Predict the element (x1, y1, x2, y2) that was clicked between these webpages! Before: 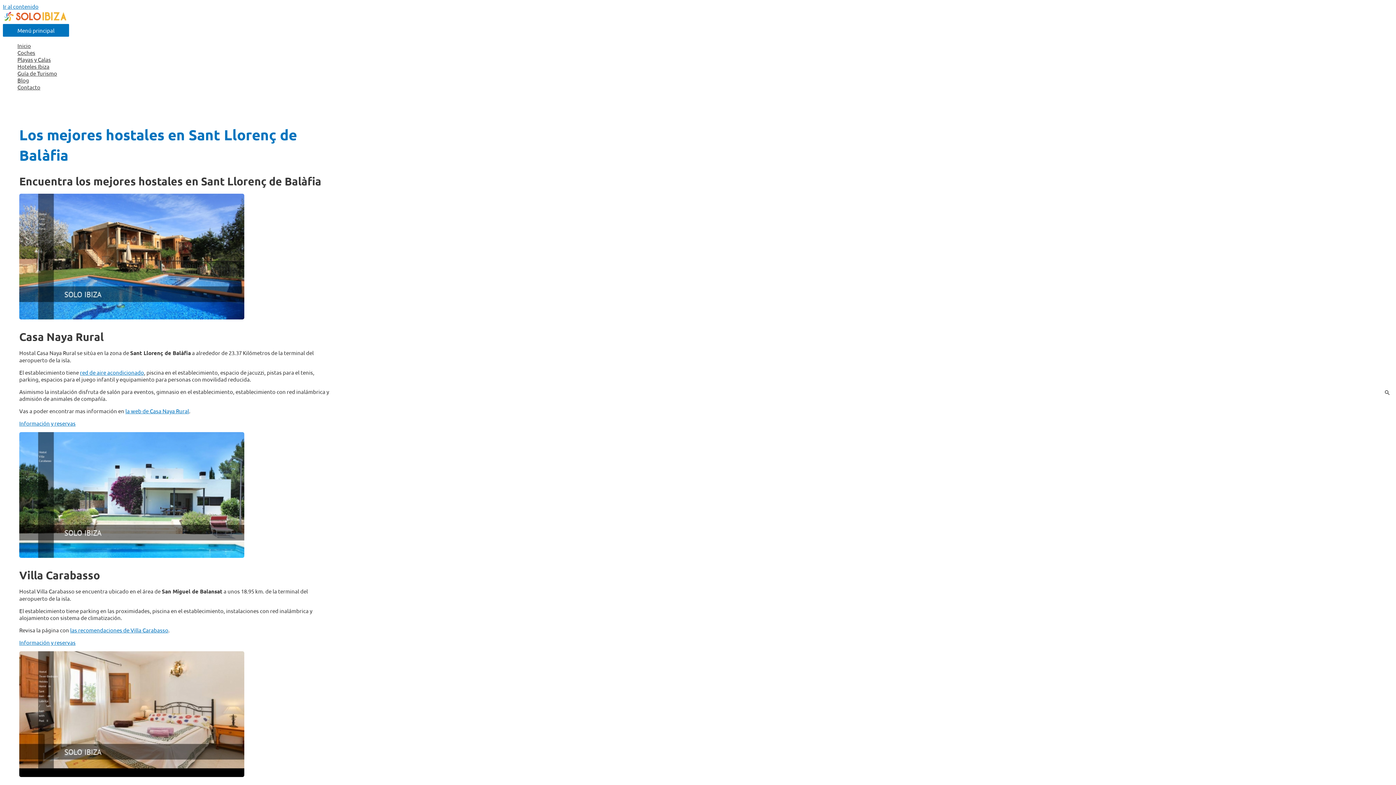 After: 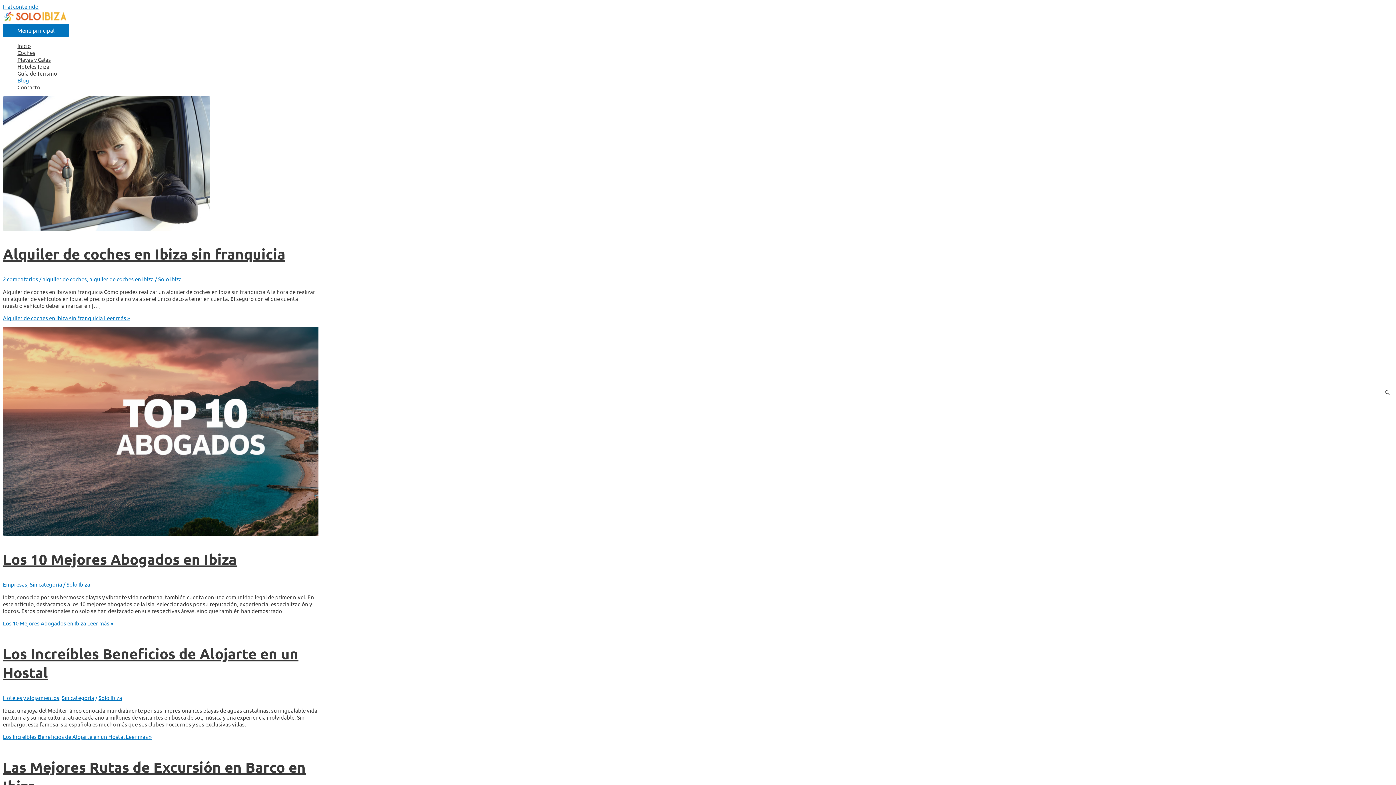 Action: bbox: (17, 76, 453, 83) label: Blog